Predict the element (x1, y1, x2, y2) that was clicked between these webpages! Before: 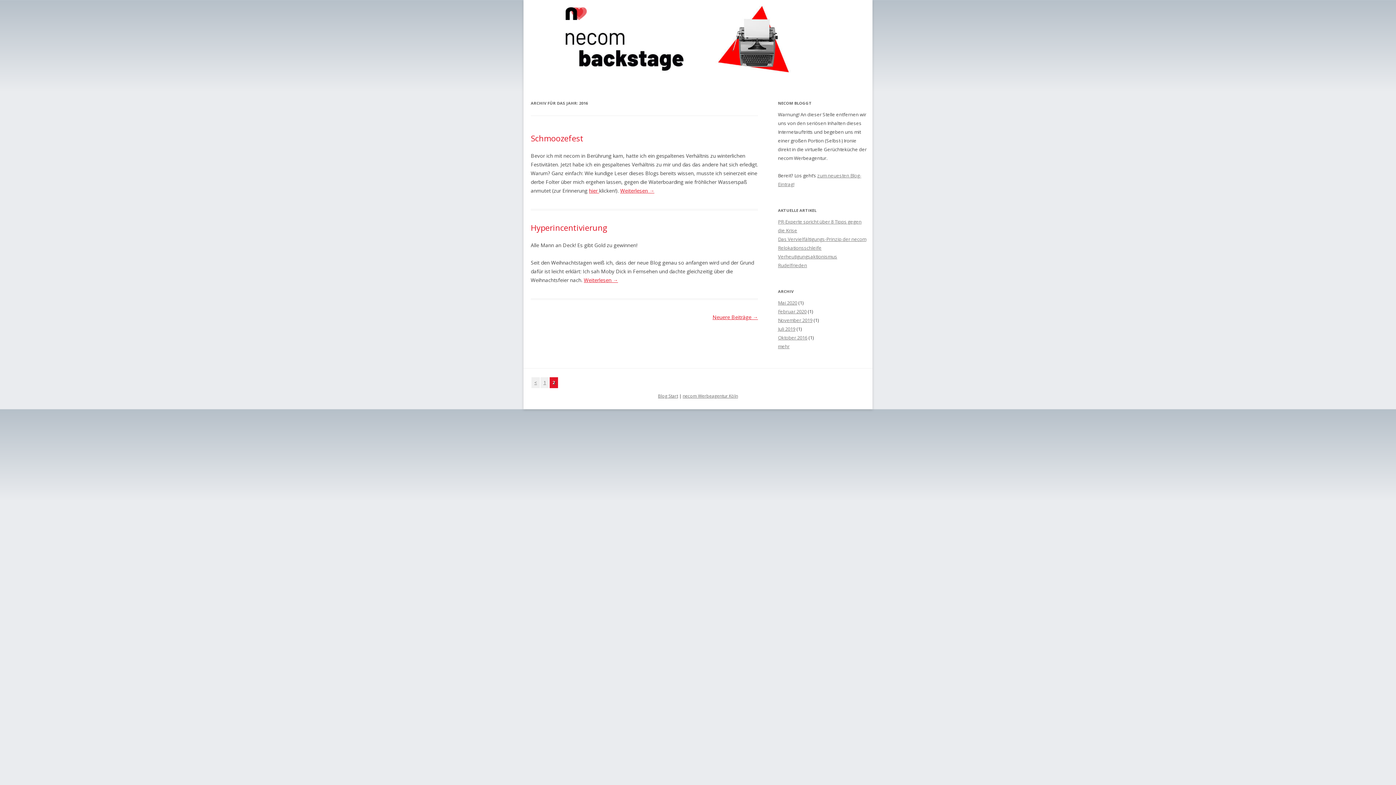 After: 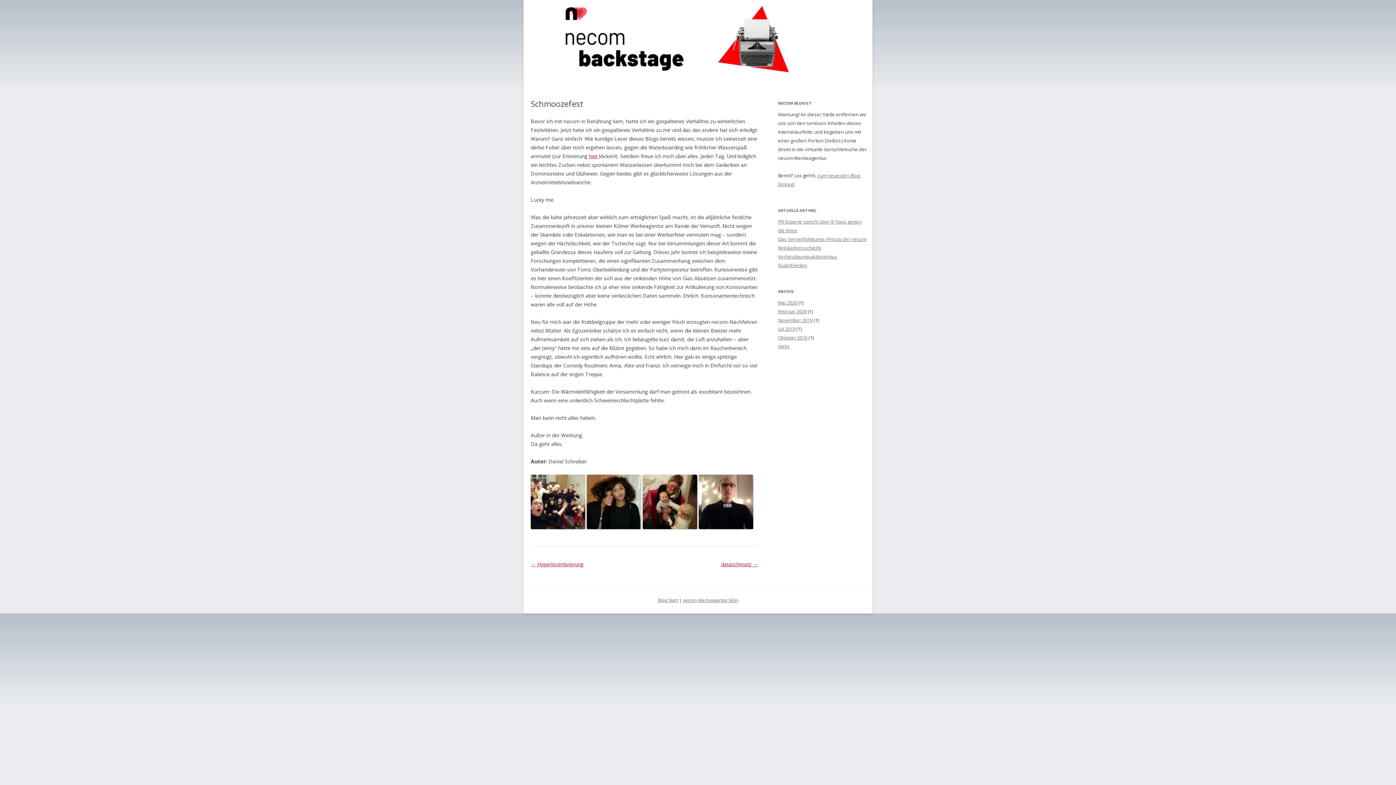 Action: bbox: (530, 132, 583, 143) label: Schmoozefest